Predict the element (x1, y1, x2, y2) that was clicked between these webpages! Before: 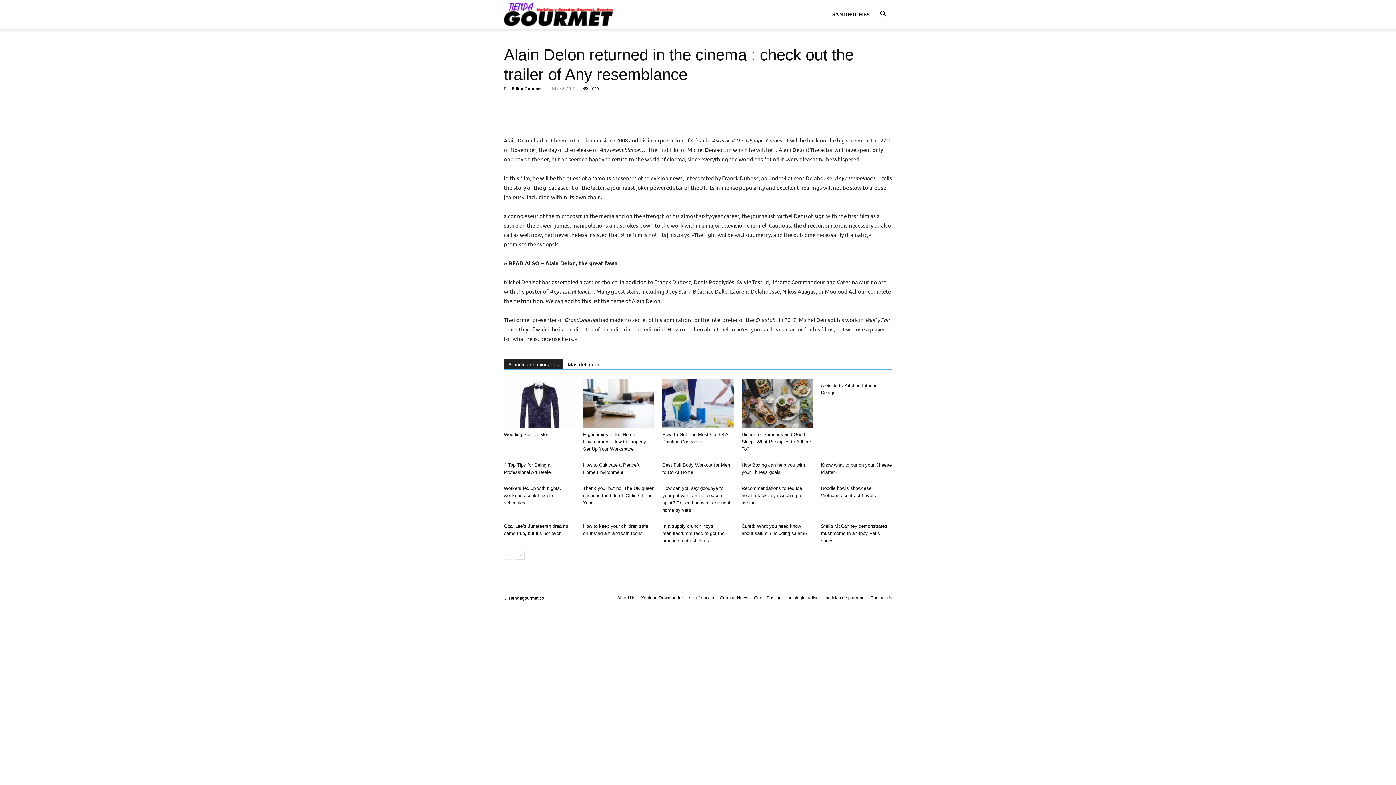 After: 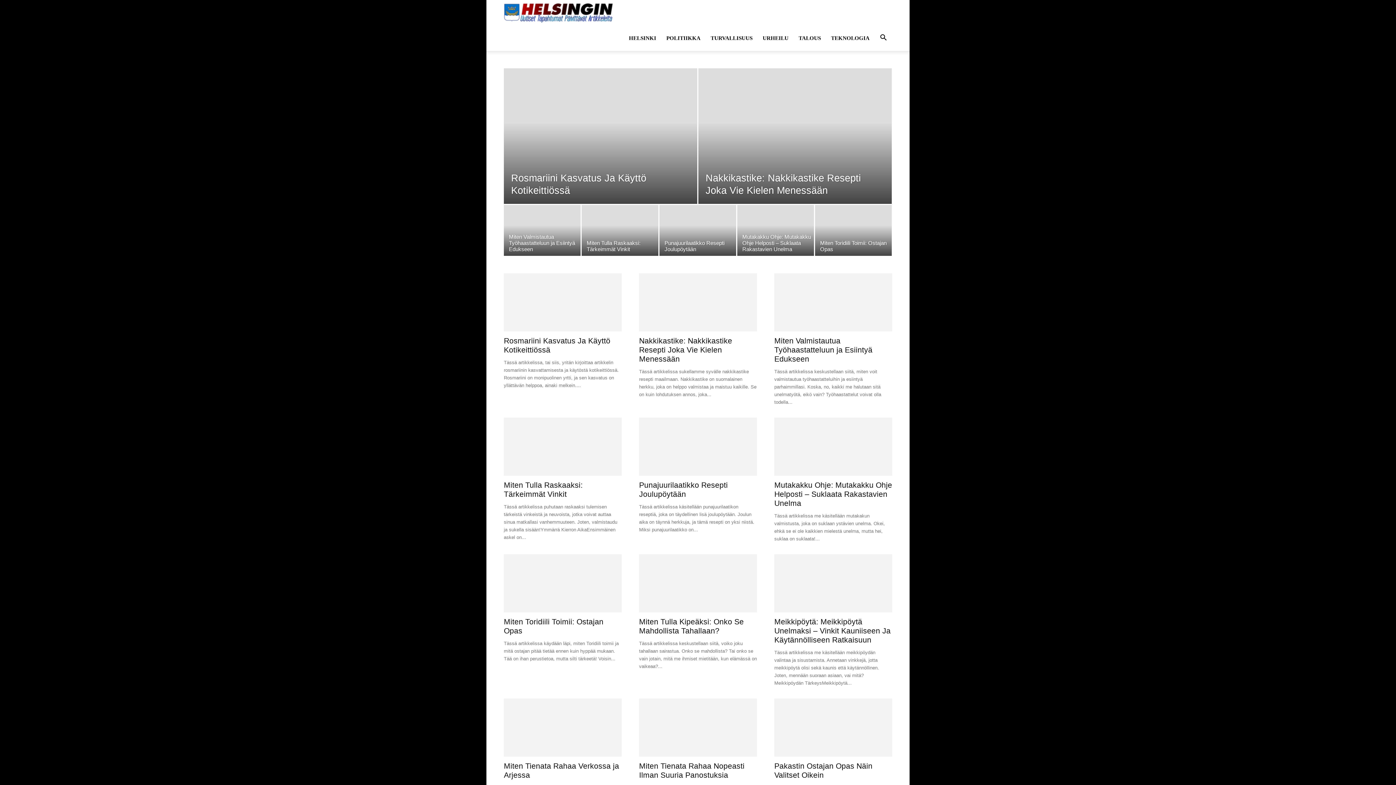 Action: label: helsingin uutiset bbox: (787, 594, 820, 601)